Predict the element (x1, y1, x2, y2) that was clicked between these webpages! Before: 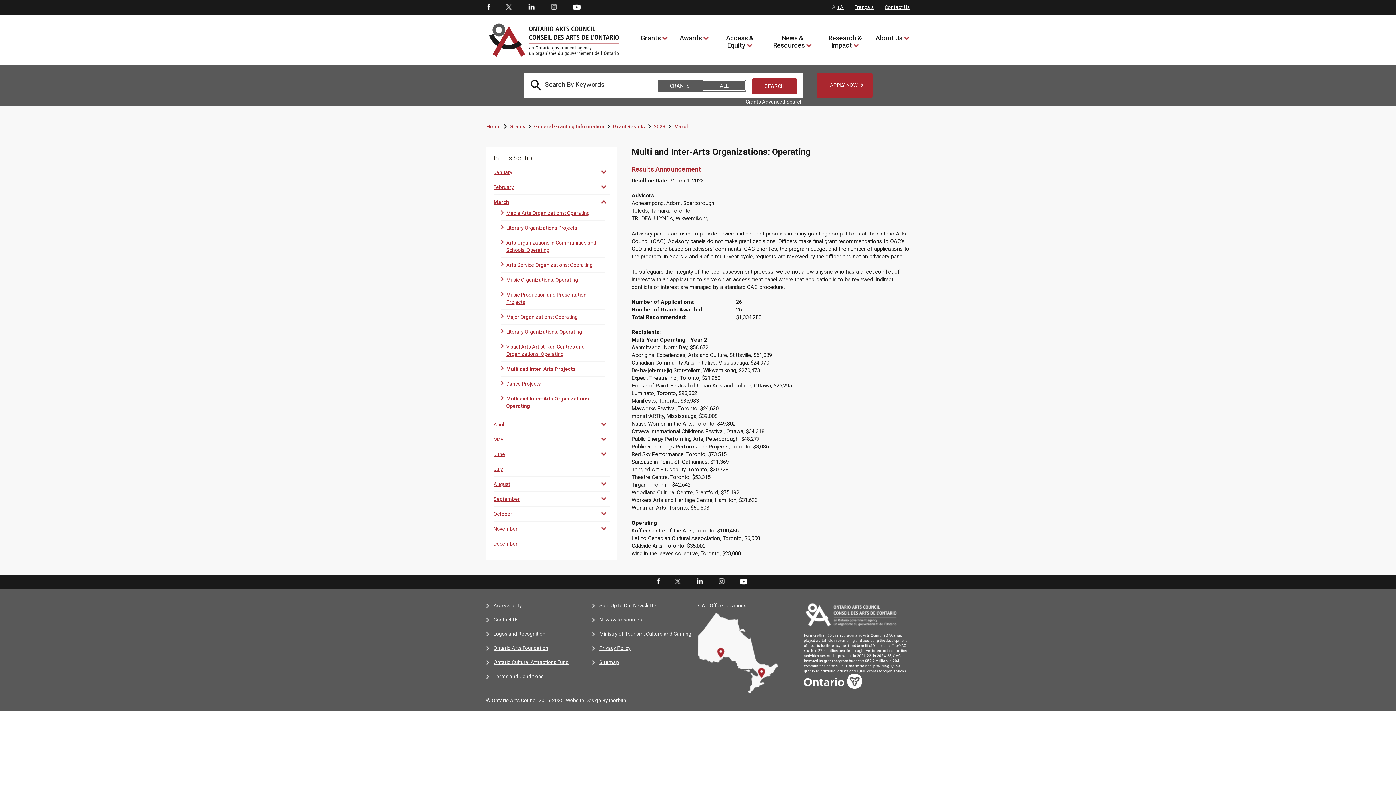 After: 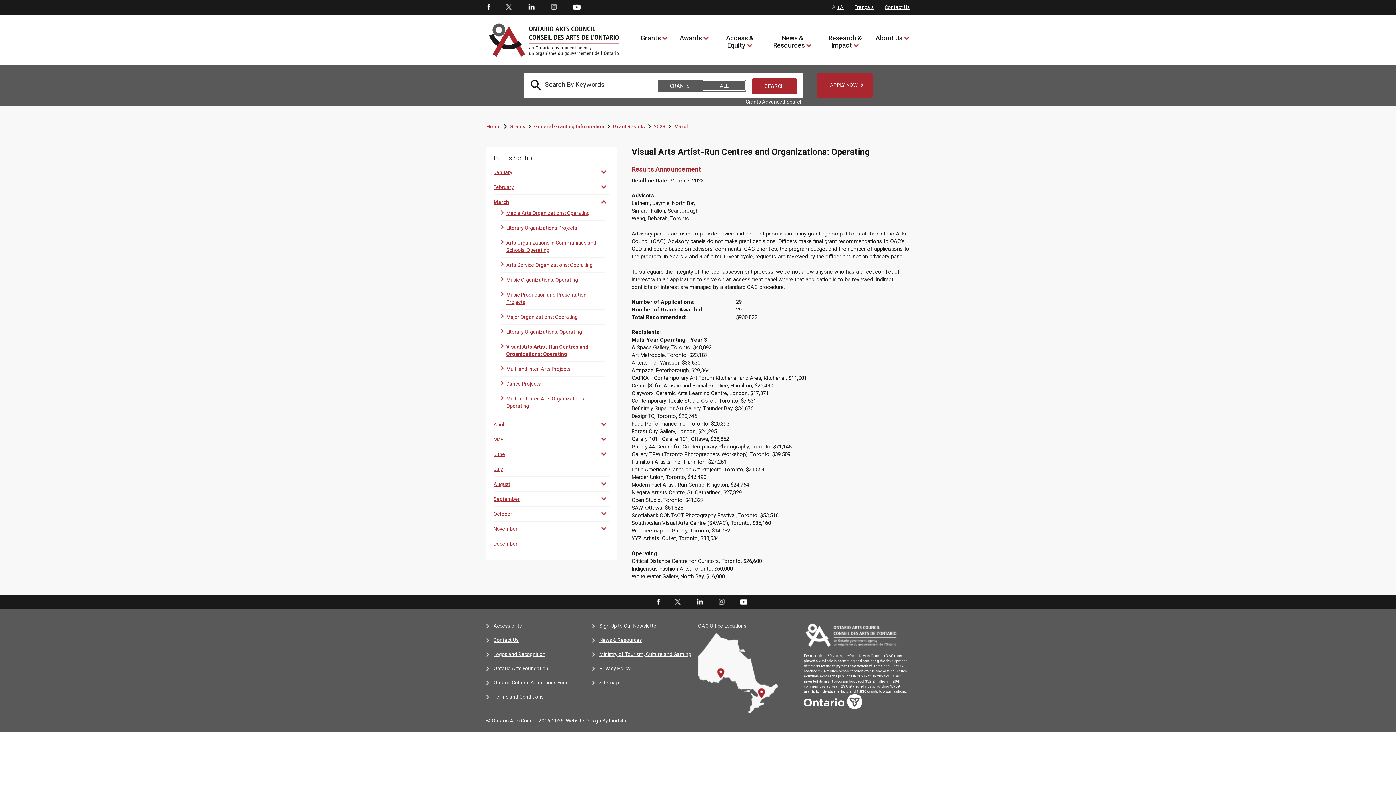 Action: label: Visual Arts Artist-Run Centres and Organizations: Operating bbox: (506, 343, 604, 357)